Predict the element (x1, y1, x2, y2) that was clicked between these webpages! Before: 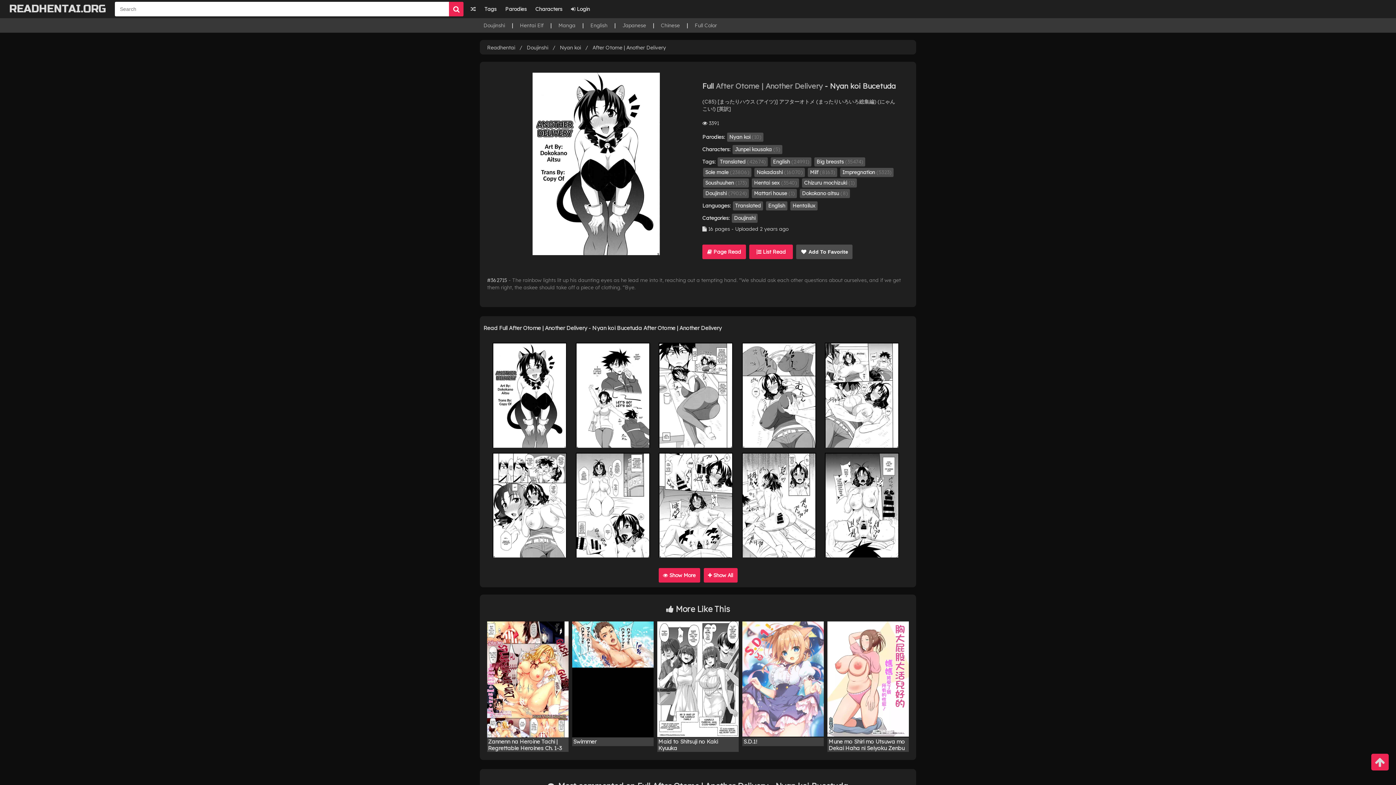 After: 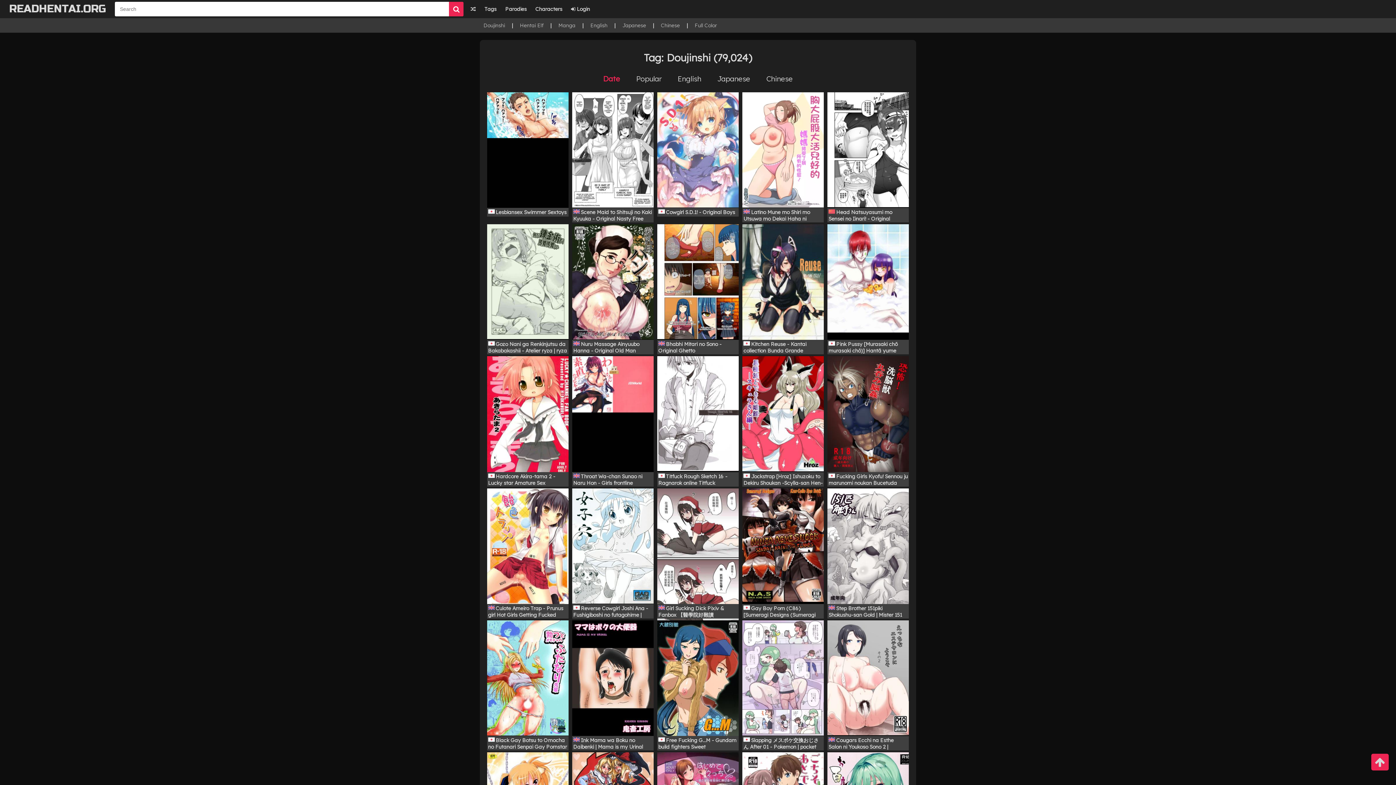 Action: bbox: (732, 213, 757, 222) label: Doujinshi